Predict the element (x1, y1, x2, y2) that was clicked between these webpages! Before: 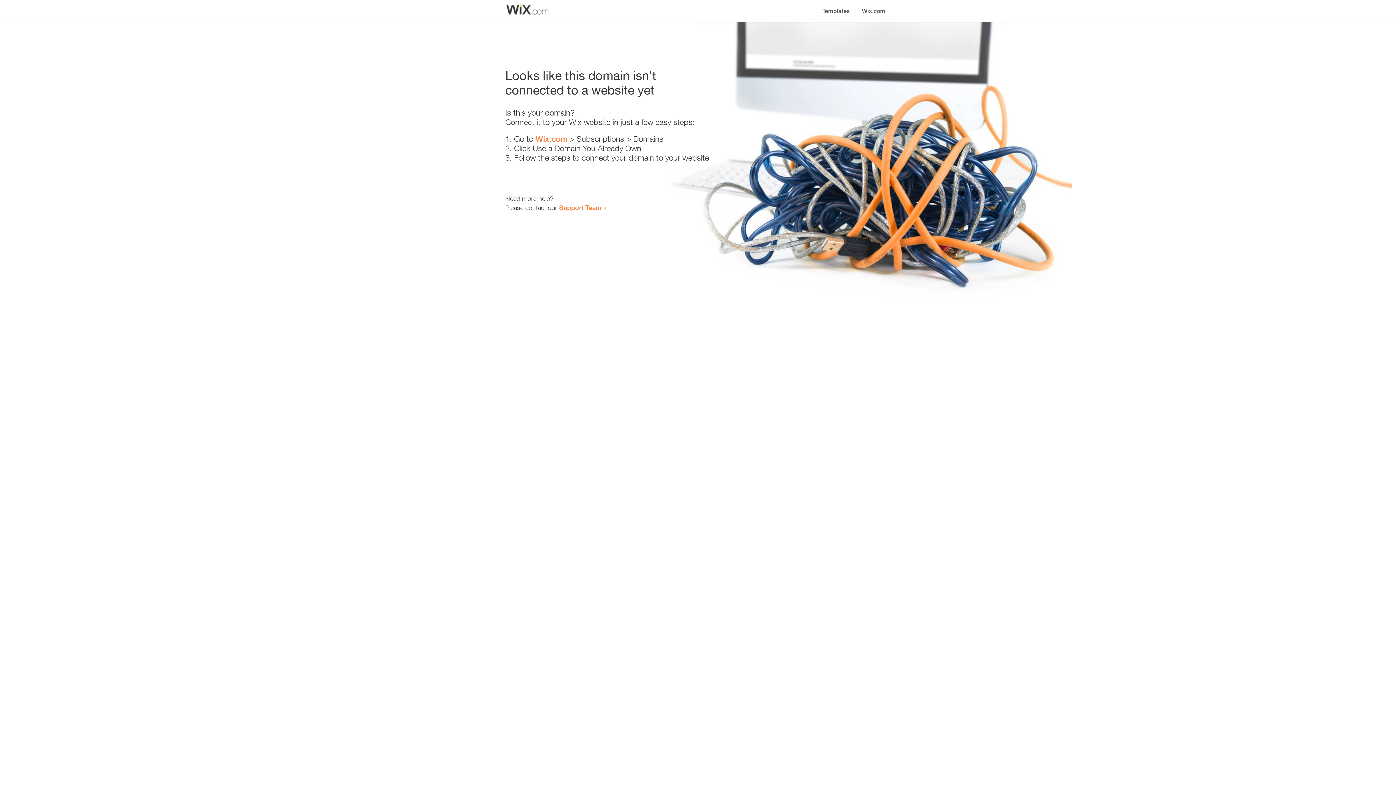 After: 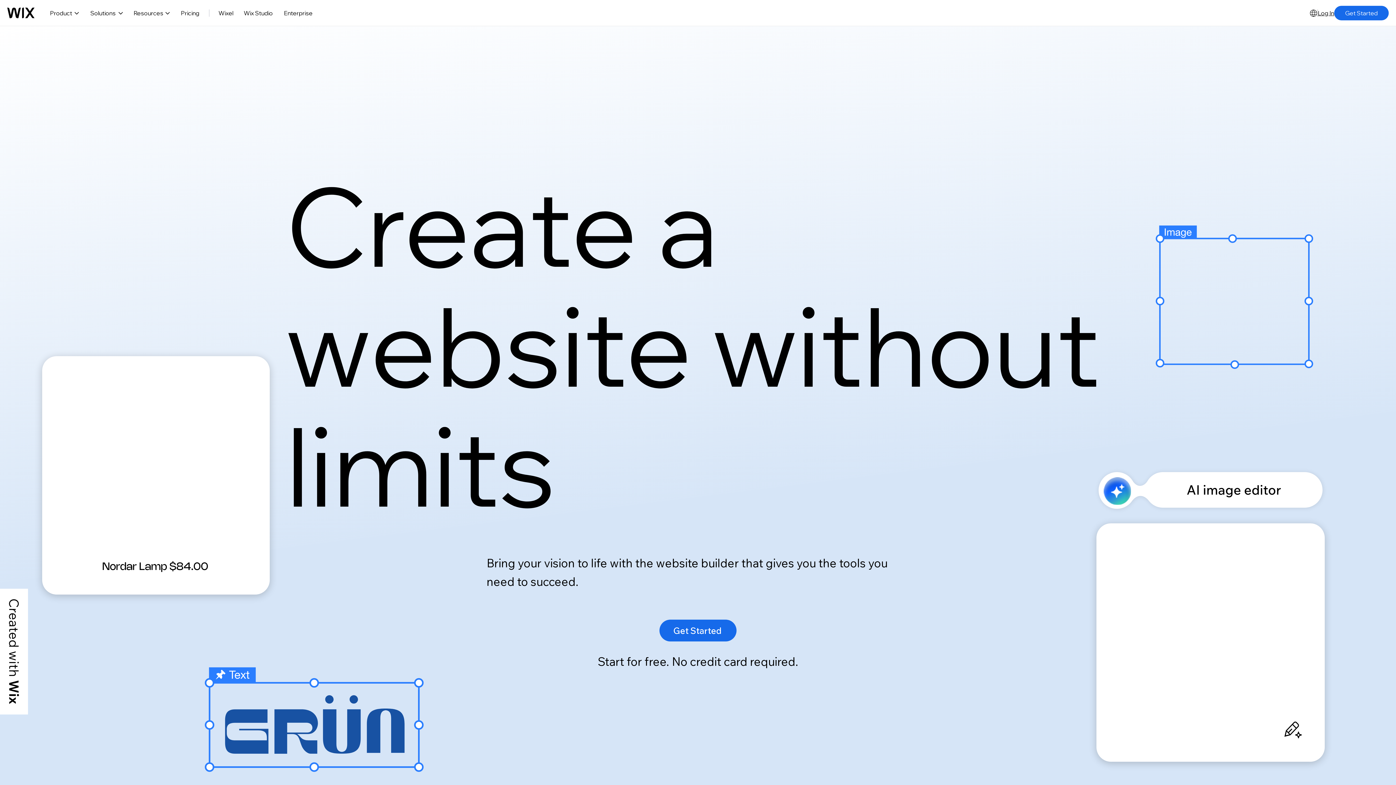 Action: label: Wix.com bbox: (535, 134, 567, 143)